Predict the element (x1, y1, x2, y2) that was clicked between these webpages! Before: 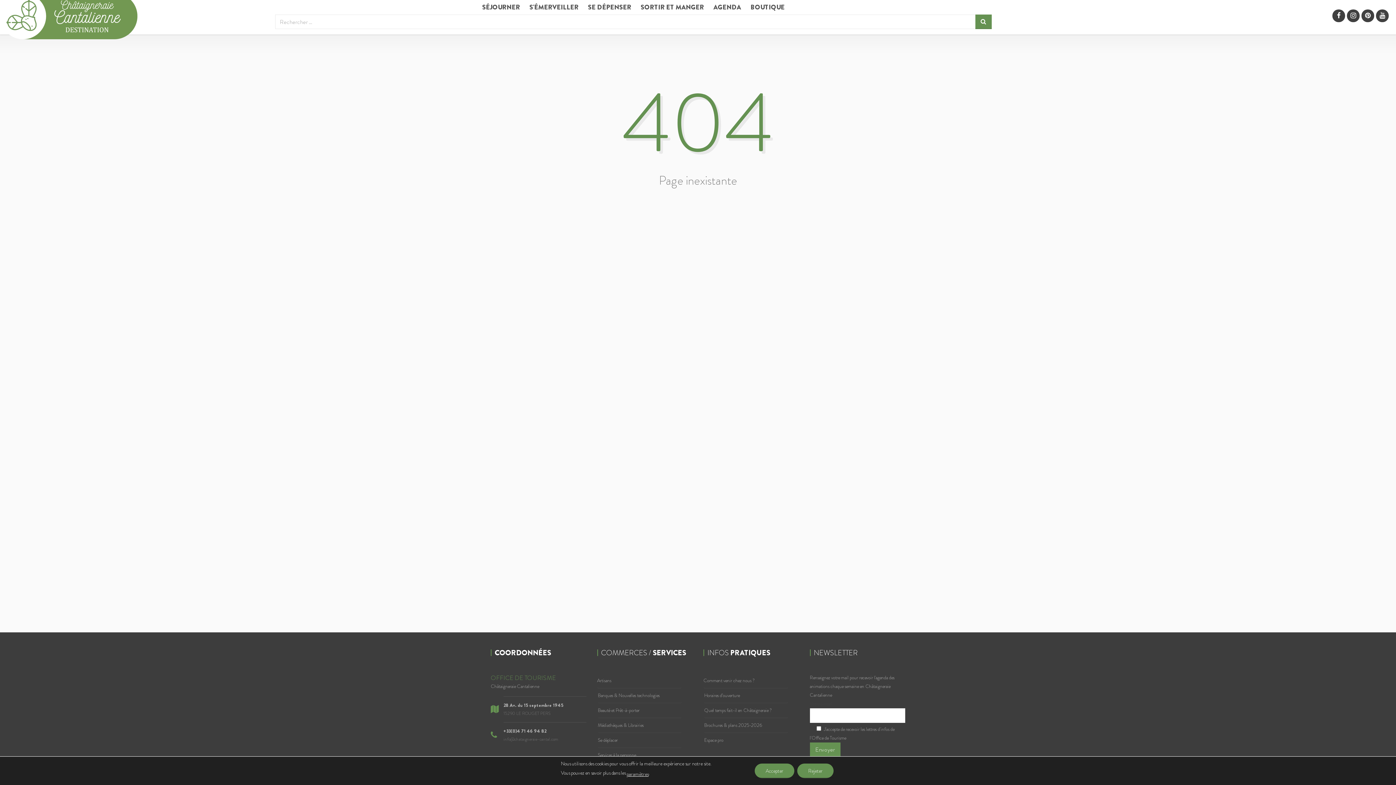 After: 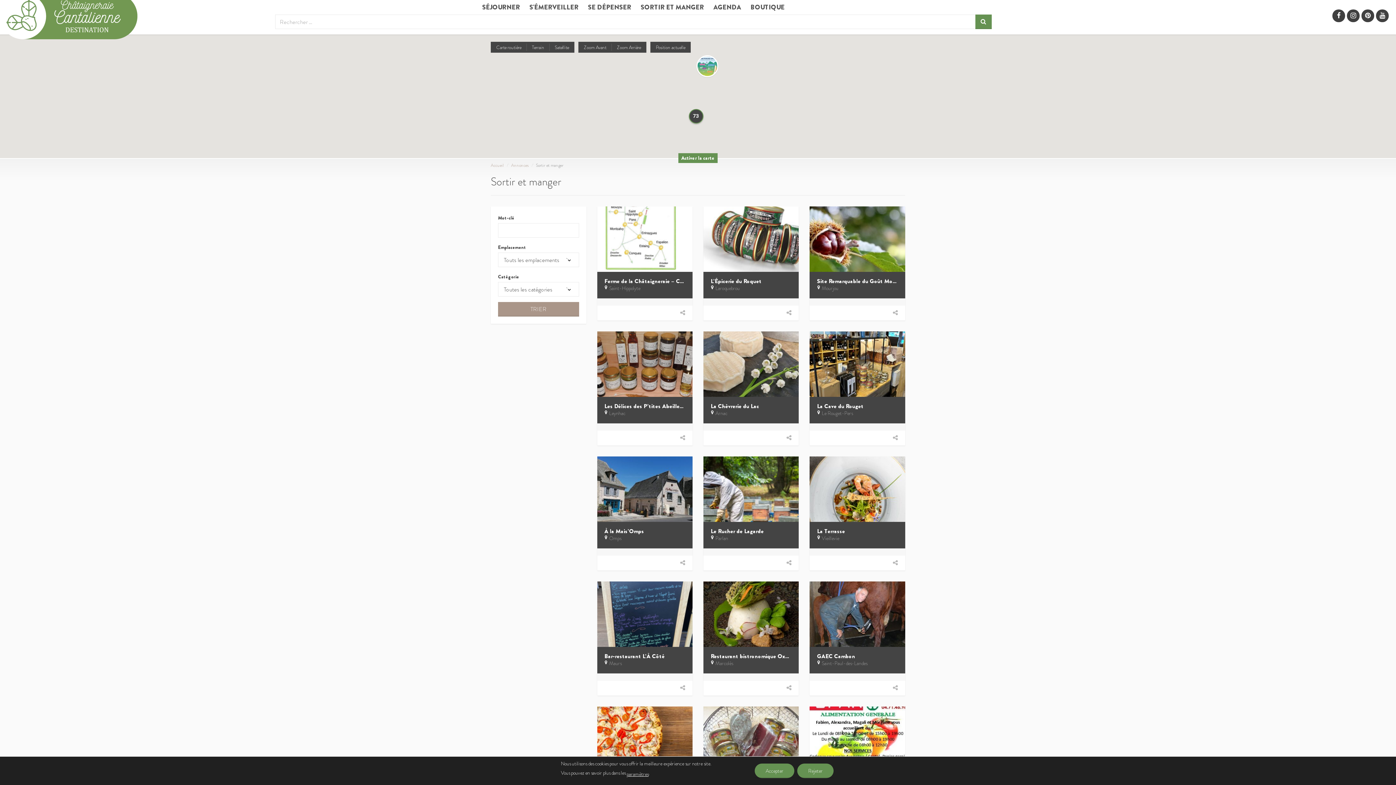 Action: label: SORTIR ET MANGER bbox: (637, 0, 710, 14)